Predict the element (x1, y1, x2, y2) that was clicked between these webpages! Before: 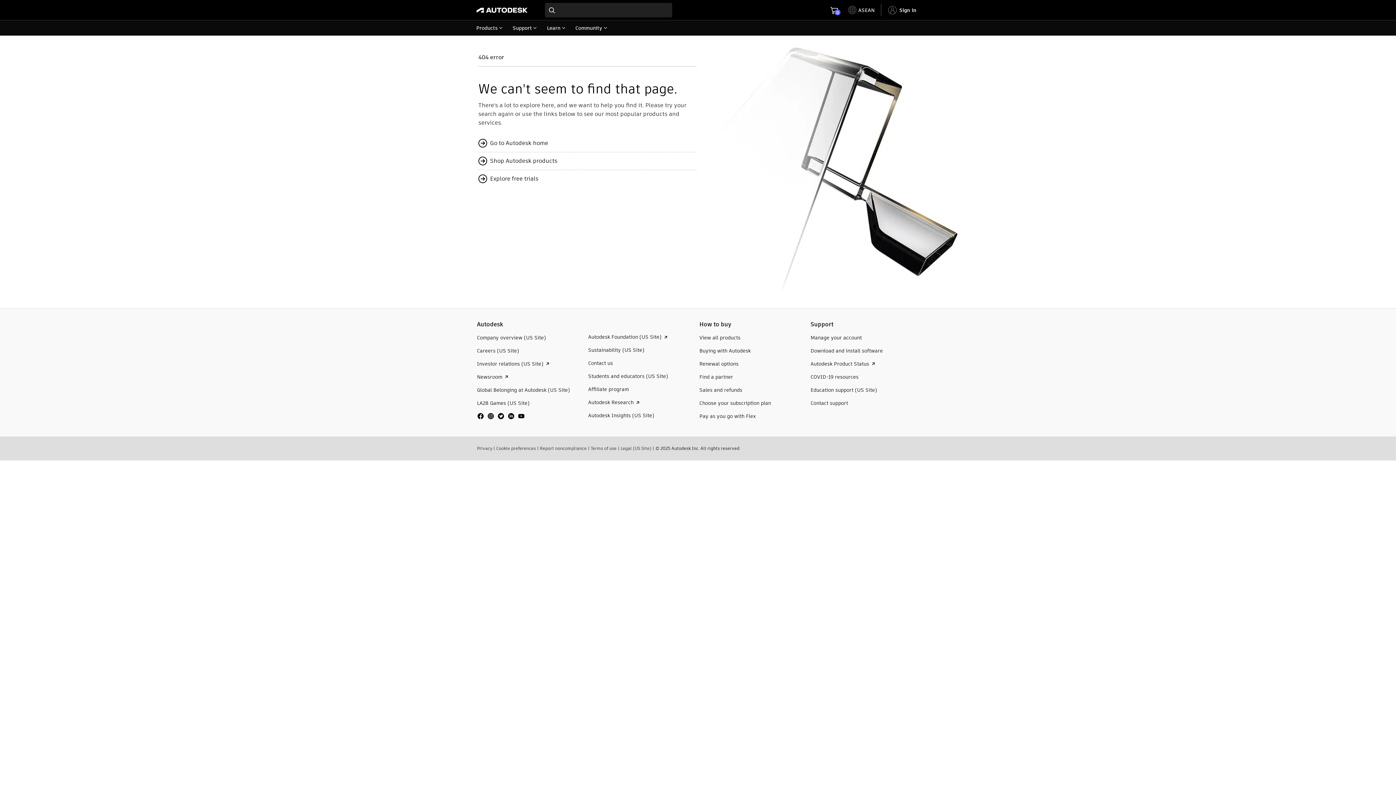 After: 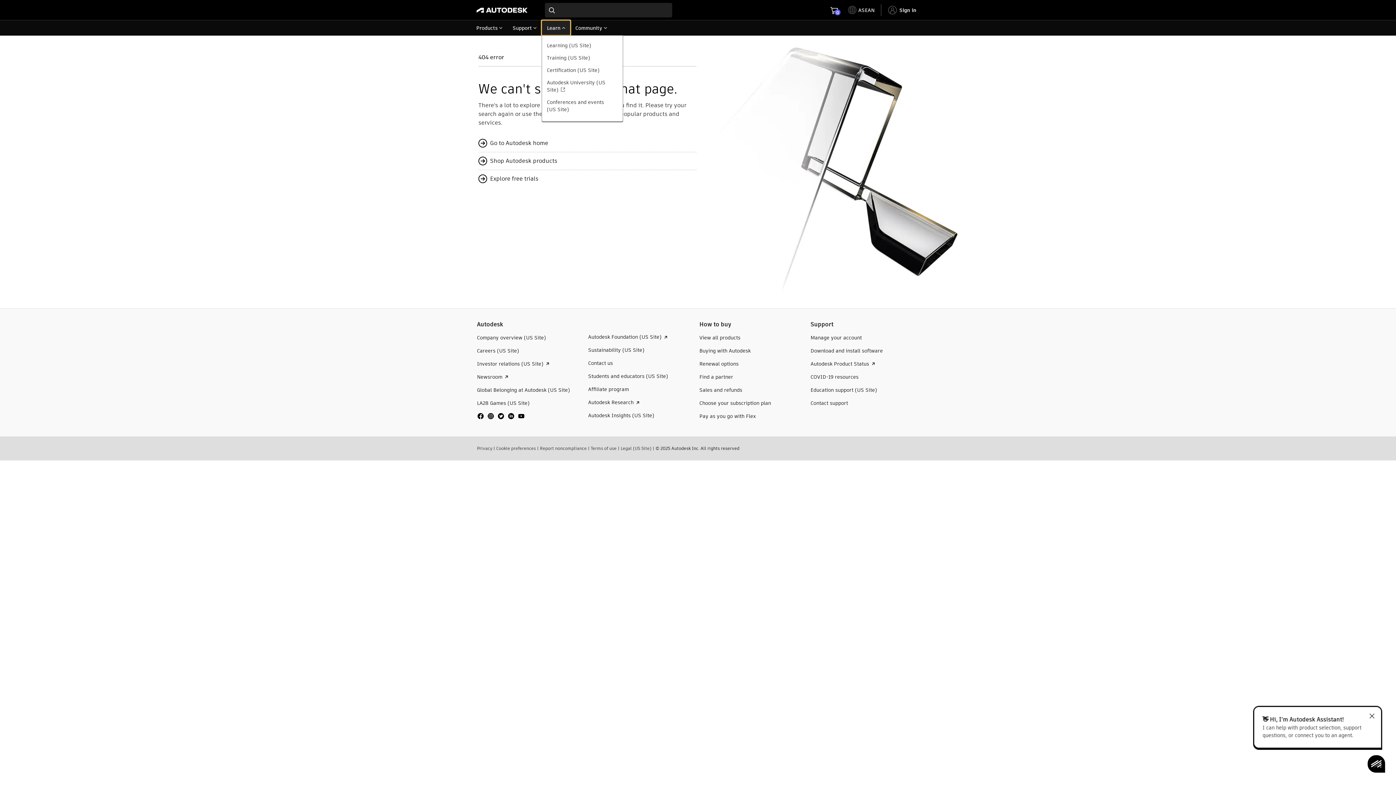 Action: bbox: (543, 20, 572, 33) label: Learn